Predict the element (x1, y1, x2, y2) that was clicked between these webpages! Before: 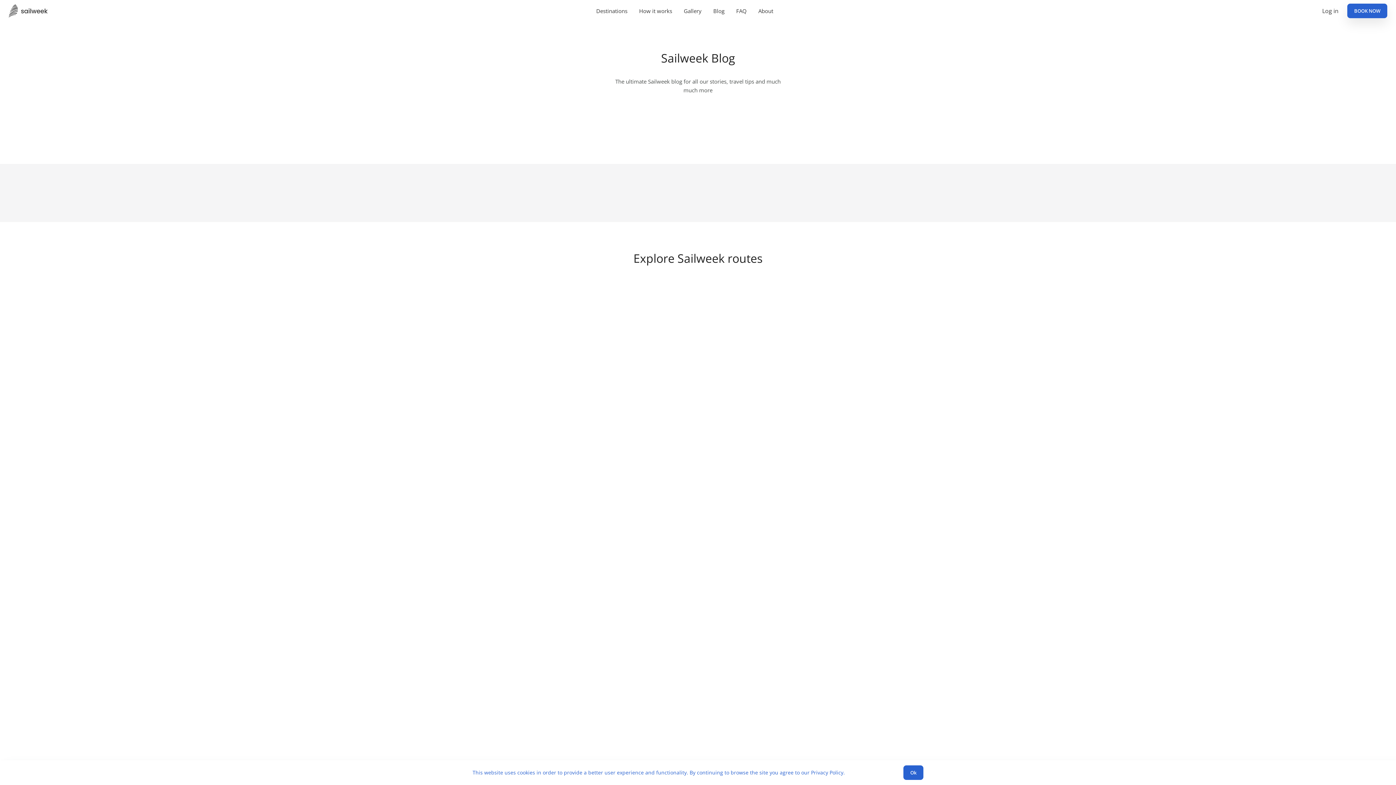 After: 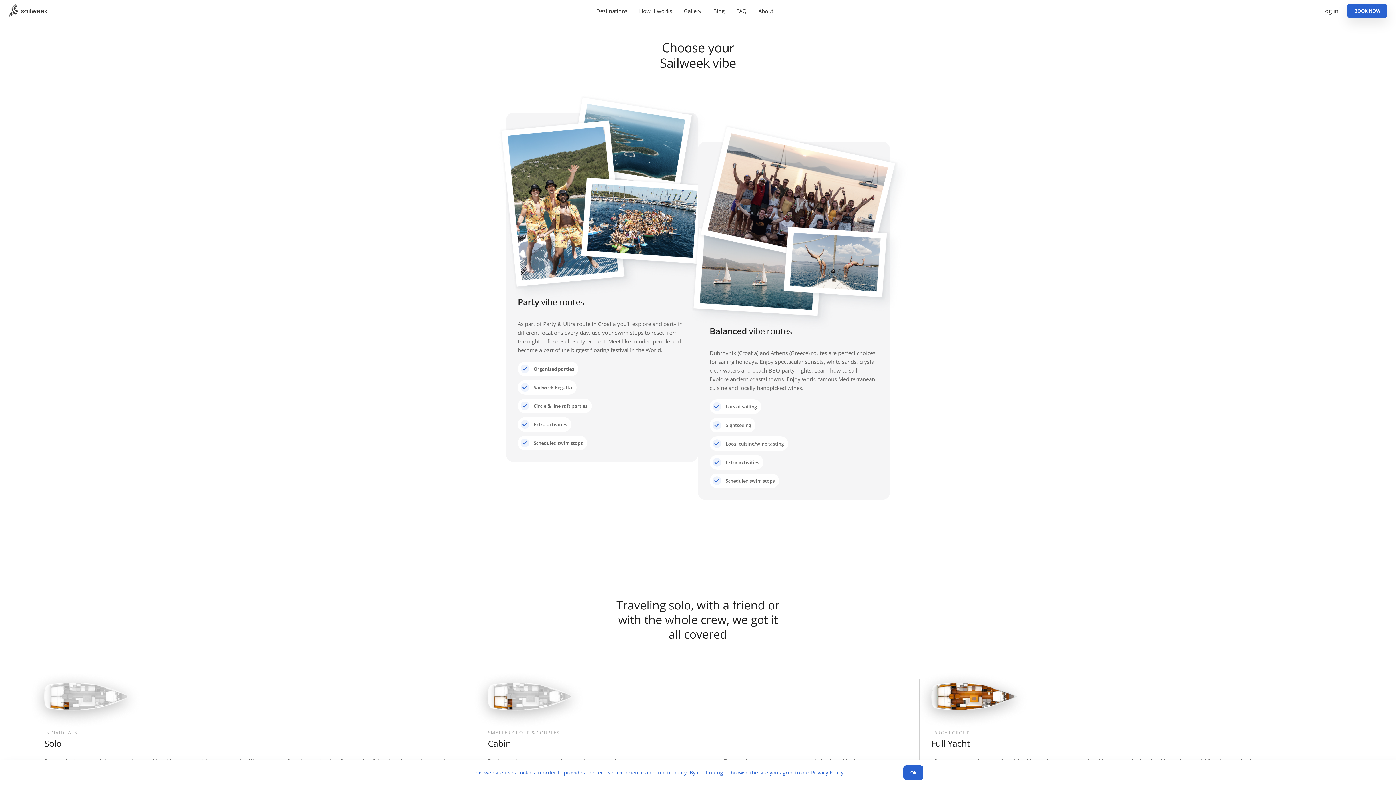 Action: label: How it works bbox: (639, 6, 672, 15)